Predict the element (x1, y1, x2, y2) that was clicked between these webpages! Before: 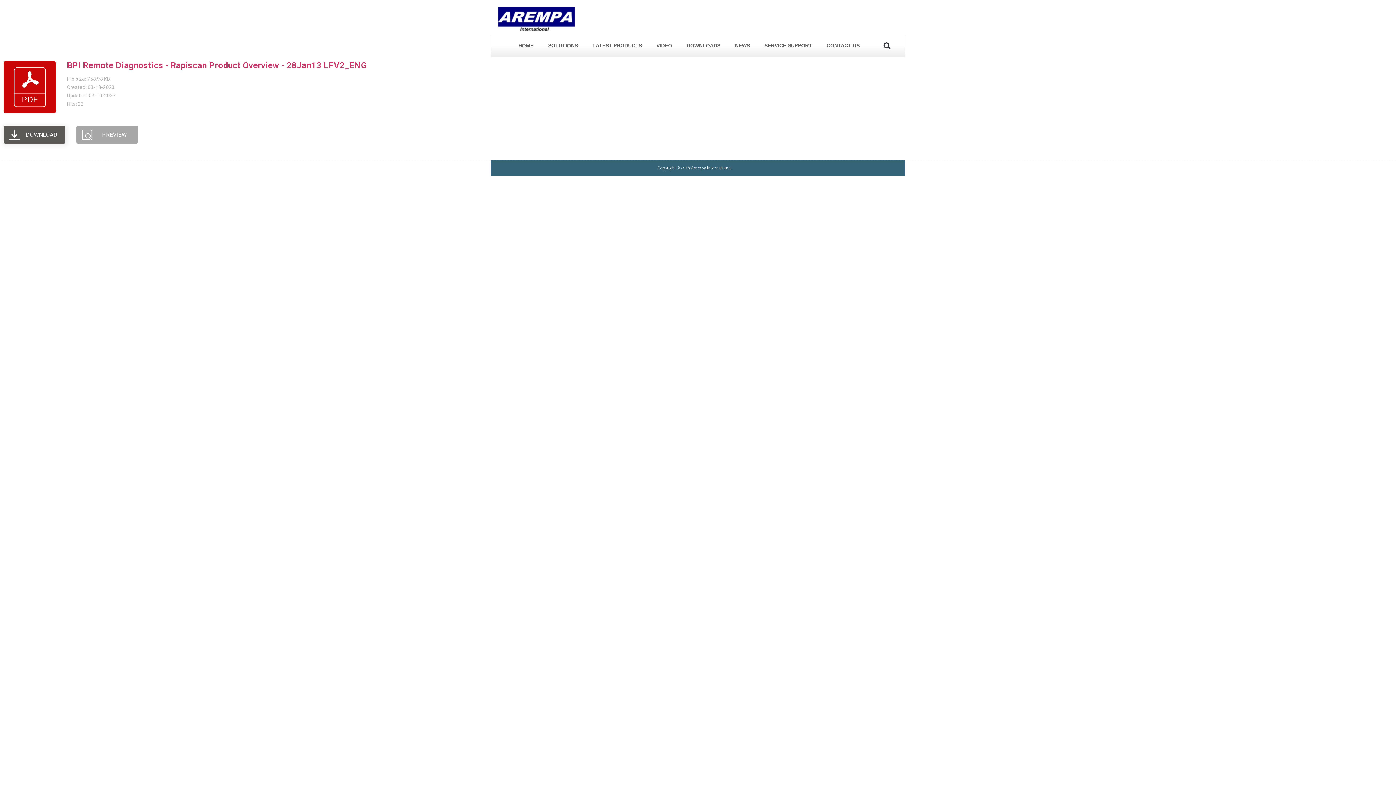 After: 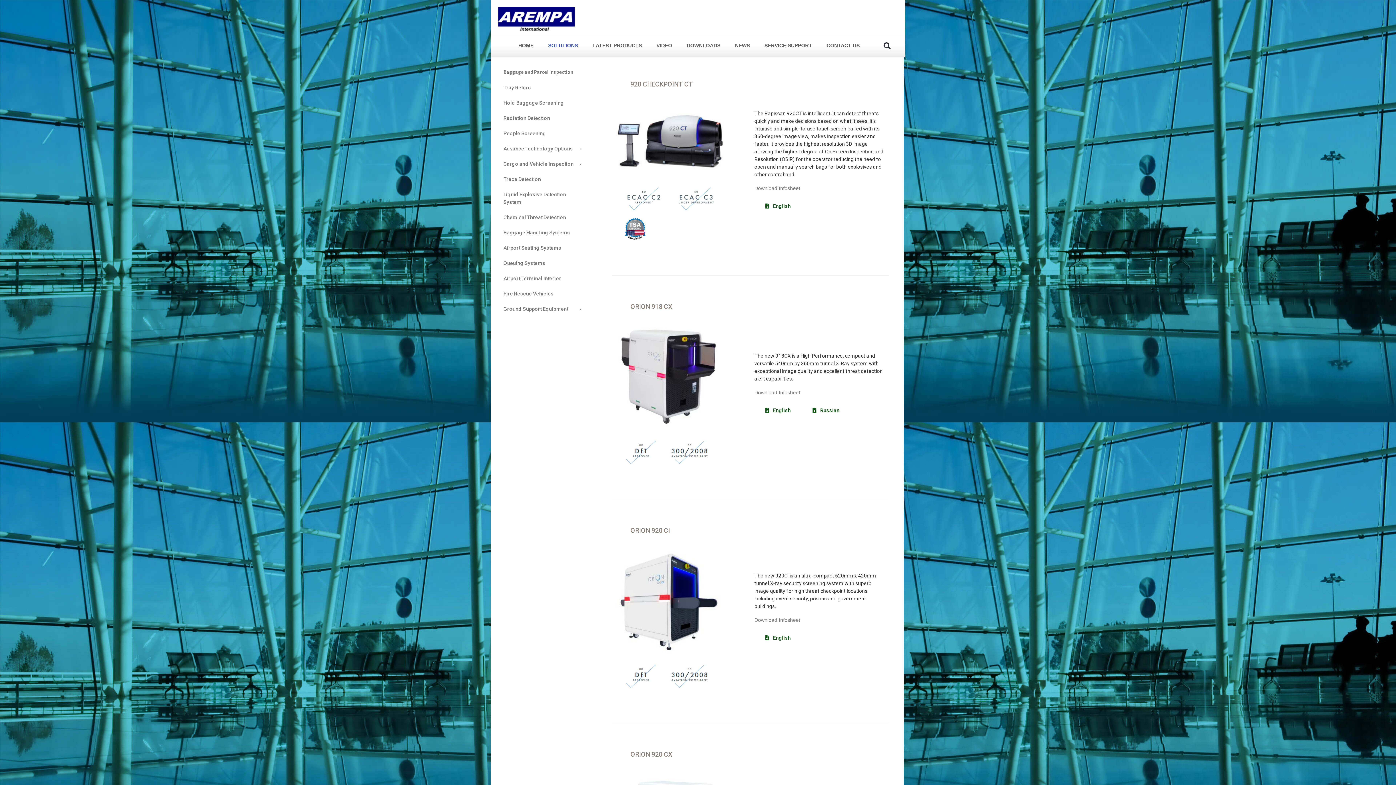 Action: label: SOLUTIONS bbox: (541, 38, 585, 52)